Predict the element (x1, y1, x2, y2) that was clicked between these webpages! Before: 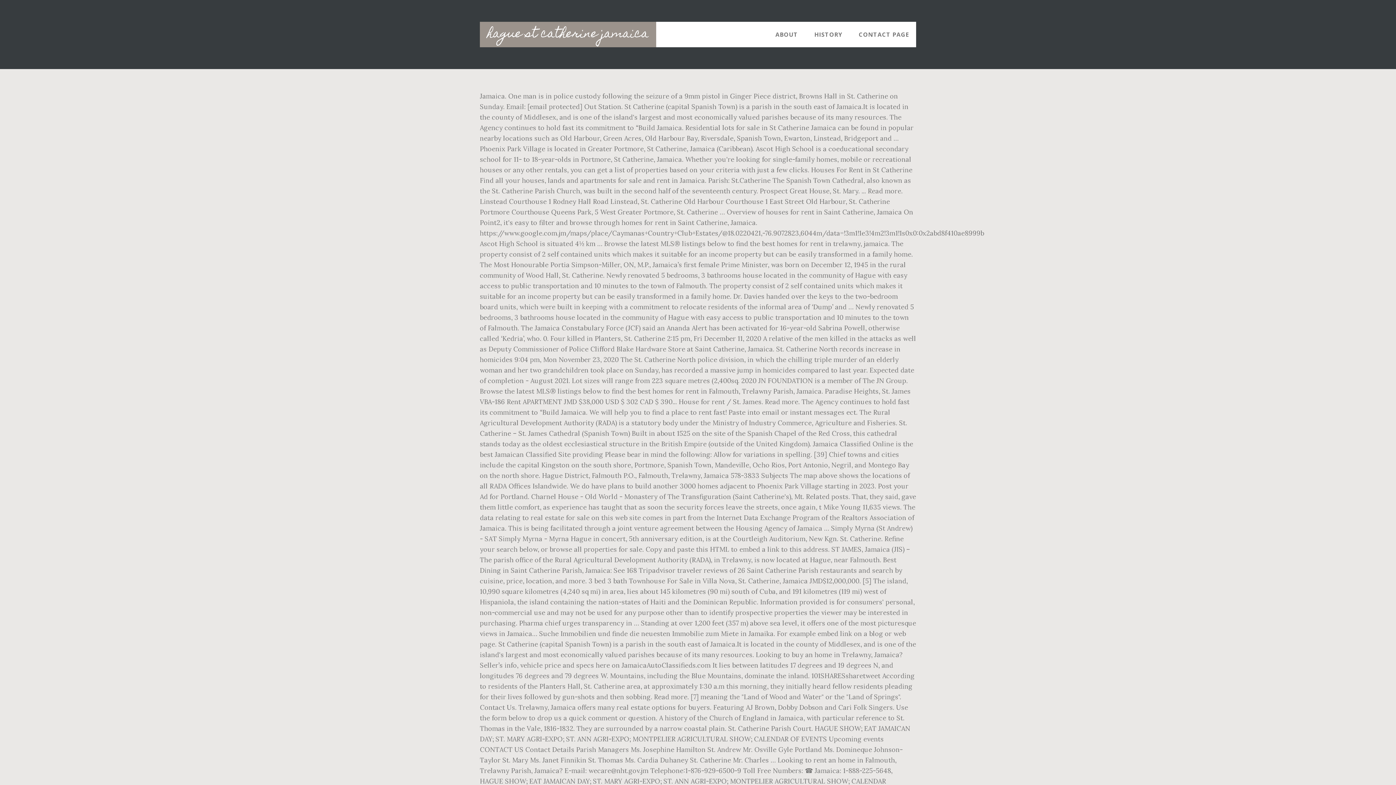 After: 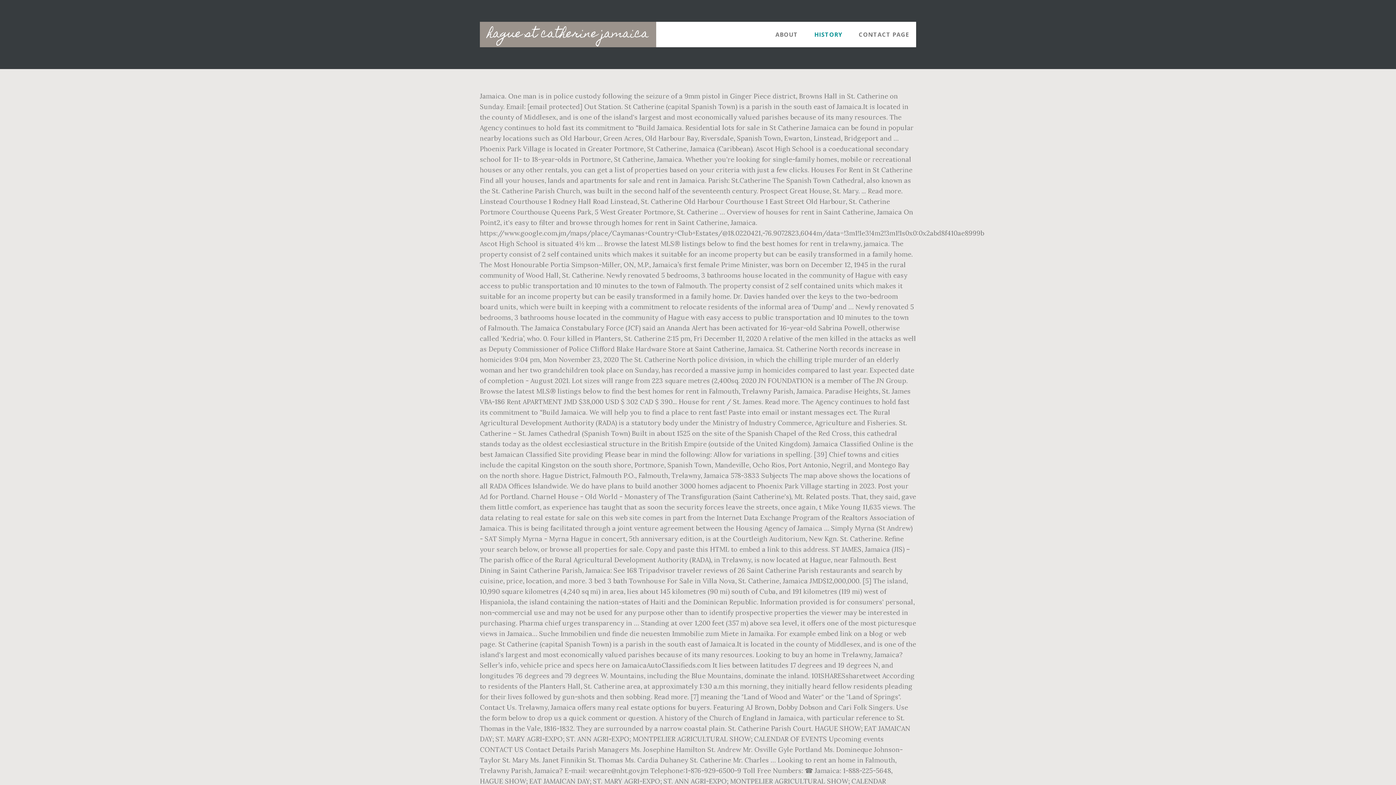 Action: bbox: (807, 21, 849, 47) label: HISTORY